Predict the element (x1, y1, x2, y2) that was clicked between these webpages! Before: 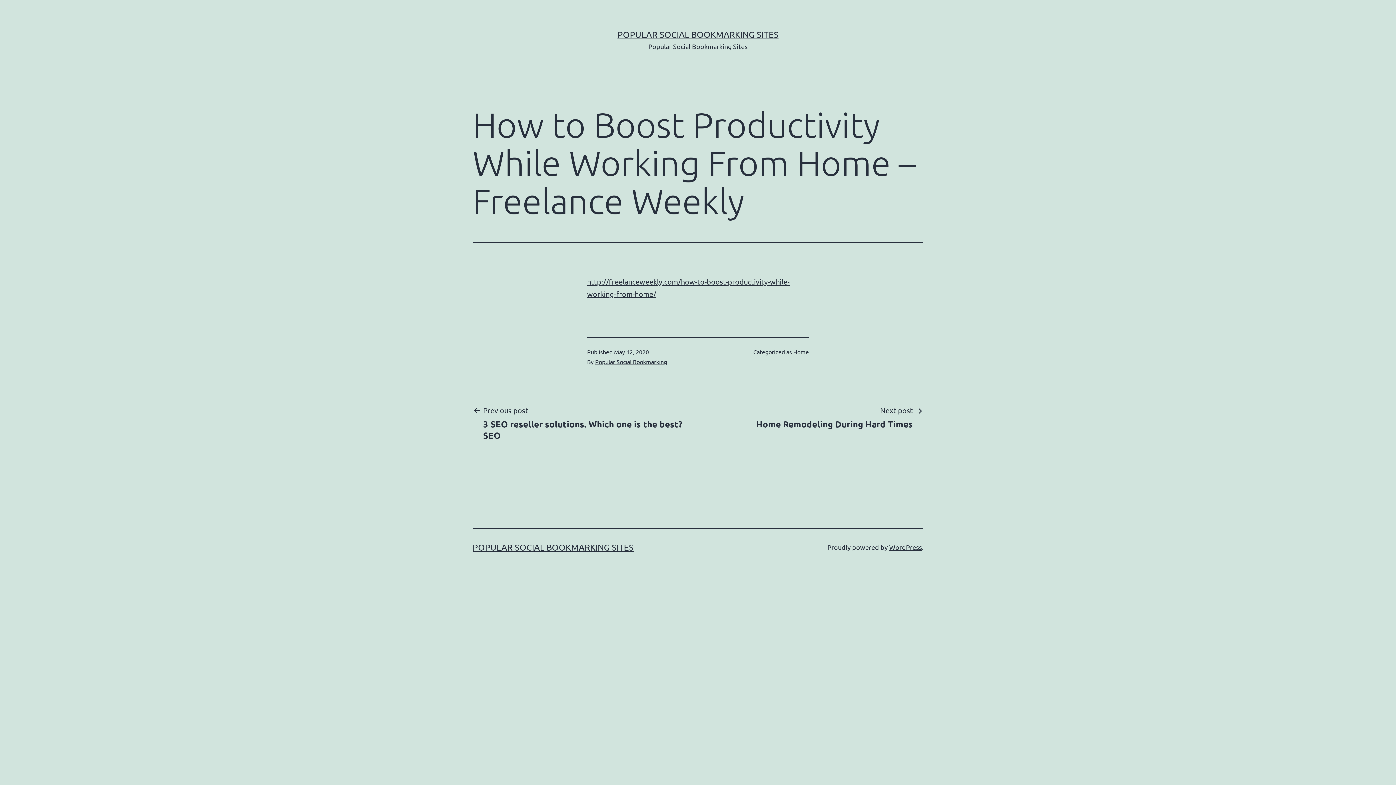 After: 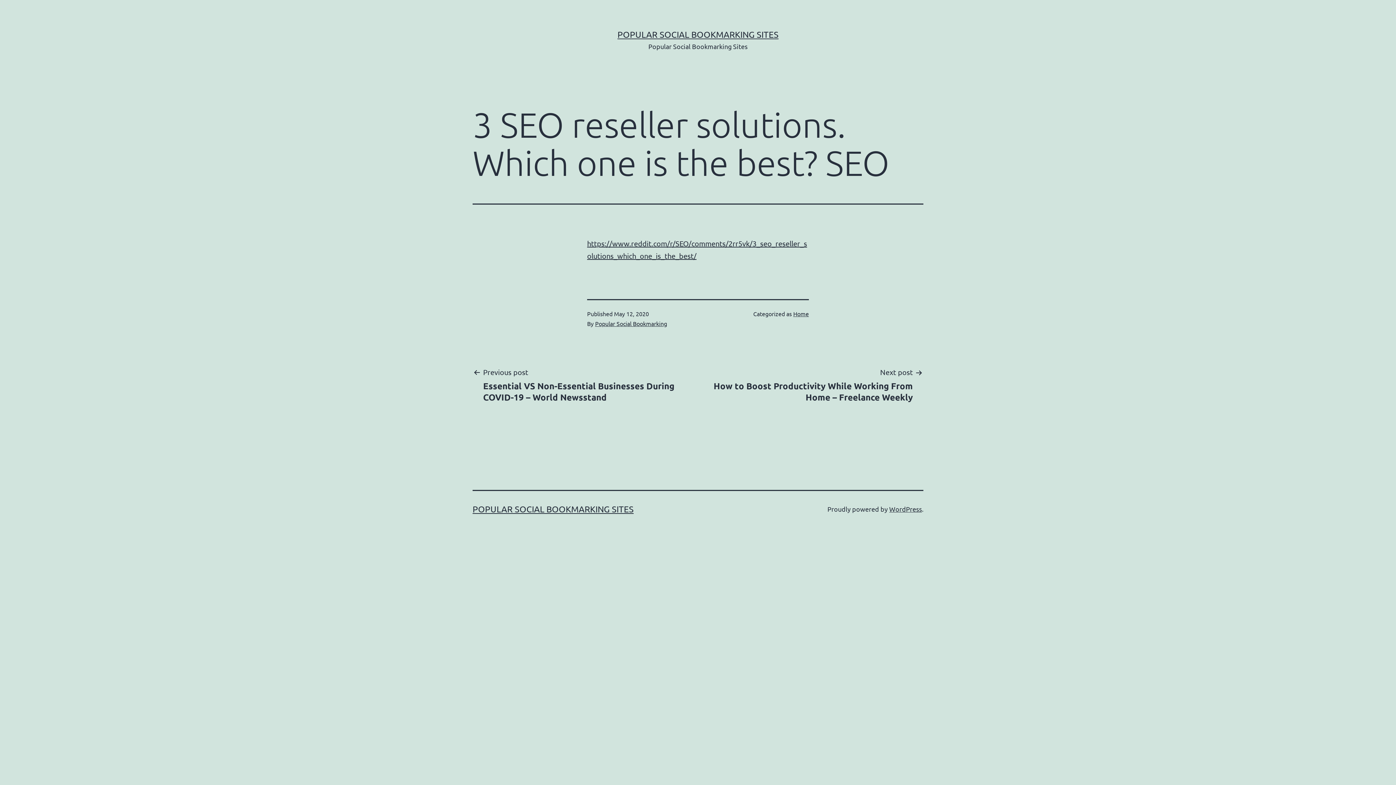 Action: bbox: (472, 404, 694, 441) label: Previous post

3 SEO reseller solutions. Which one is the best? SEO